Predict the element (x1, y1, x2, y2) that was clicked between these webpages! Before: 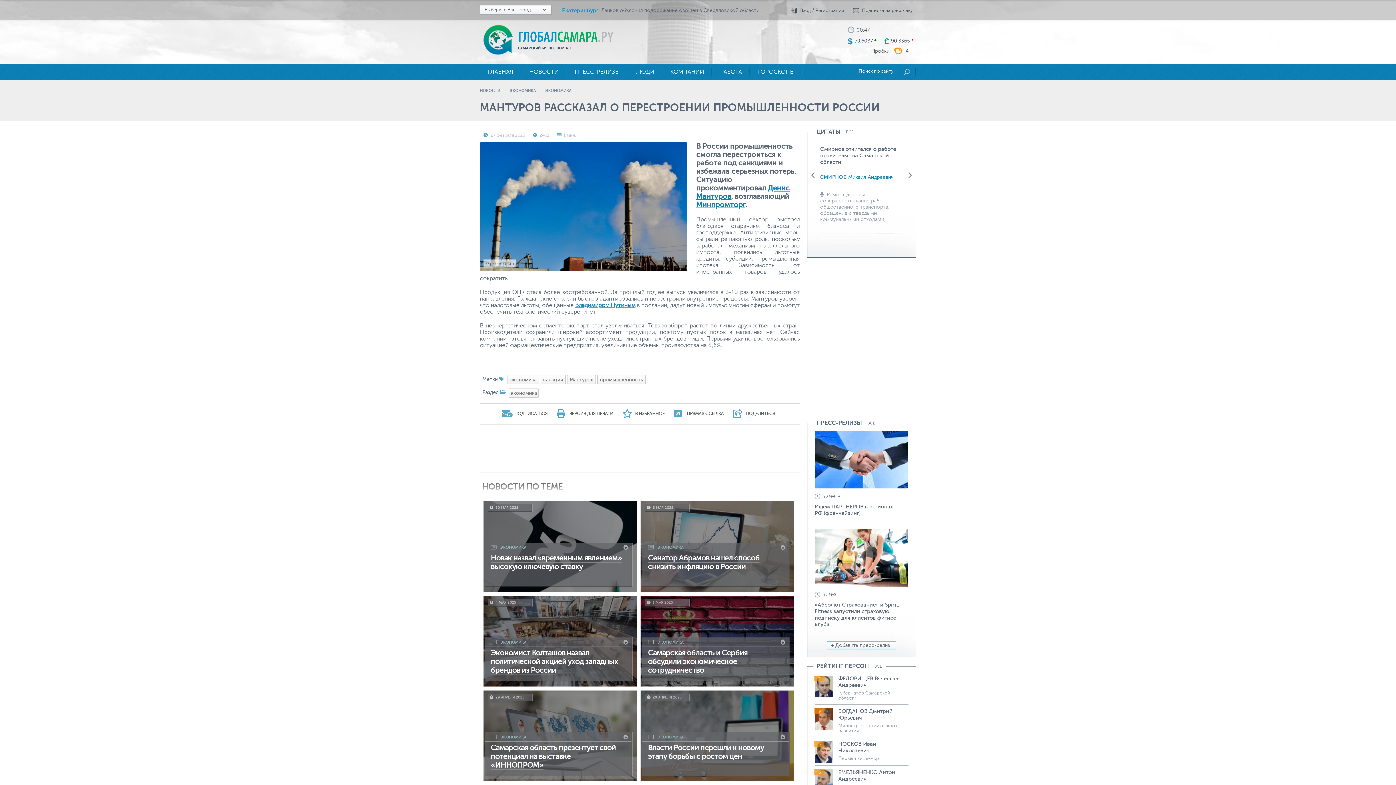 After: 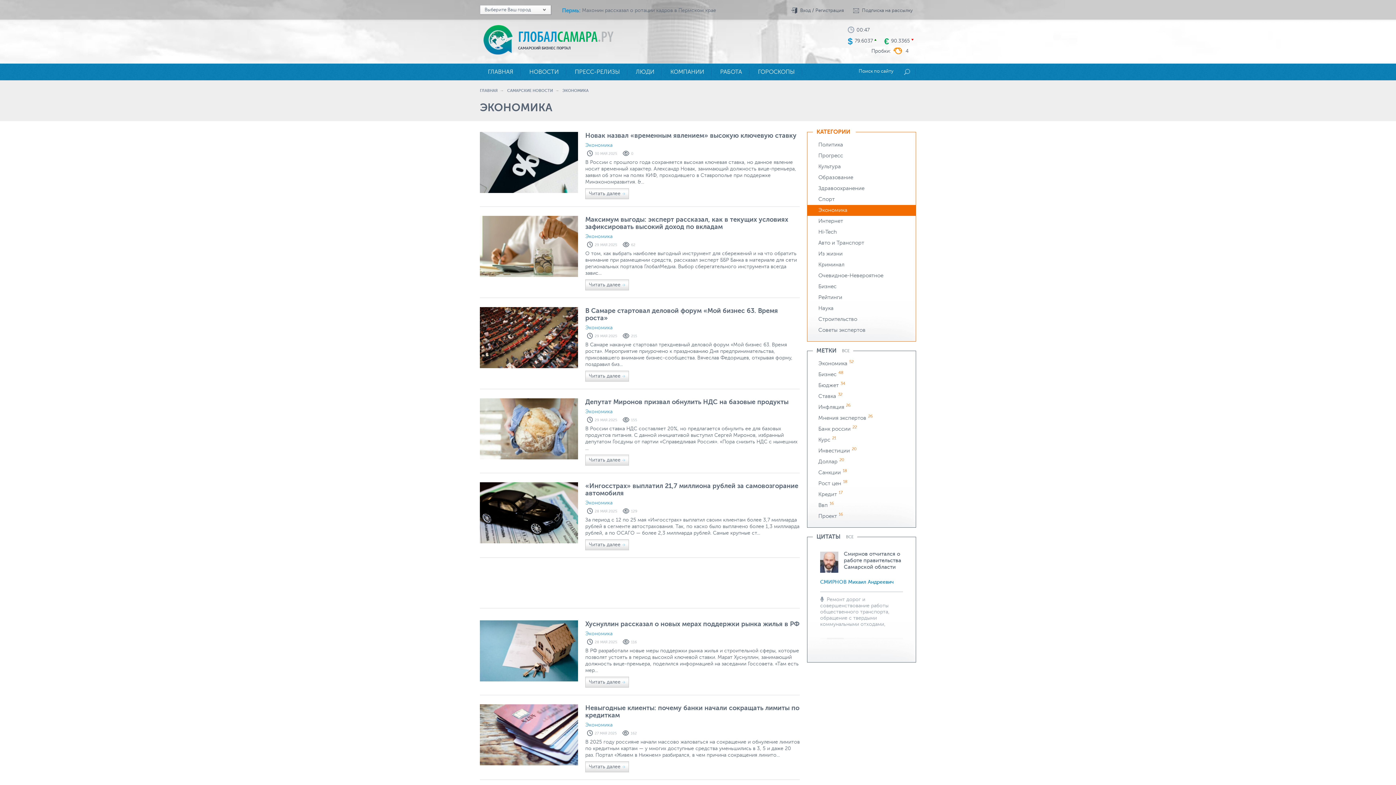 Action: label: ЭКОНОМИКА bbox: (500, 735, 526, 739)